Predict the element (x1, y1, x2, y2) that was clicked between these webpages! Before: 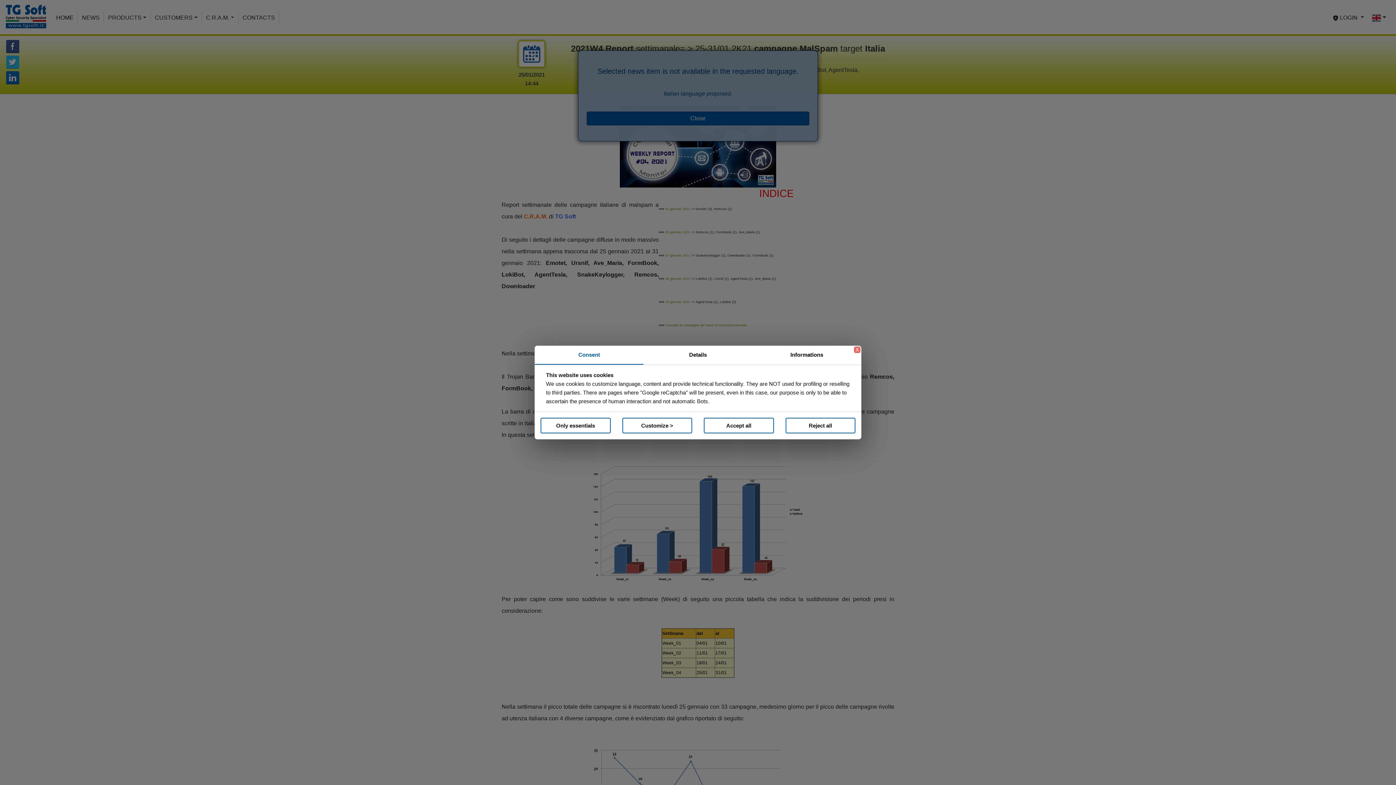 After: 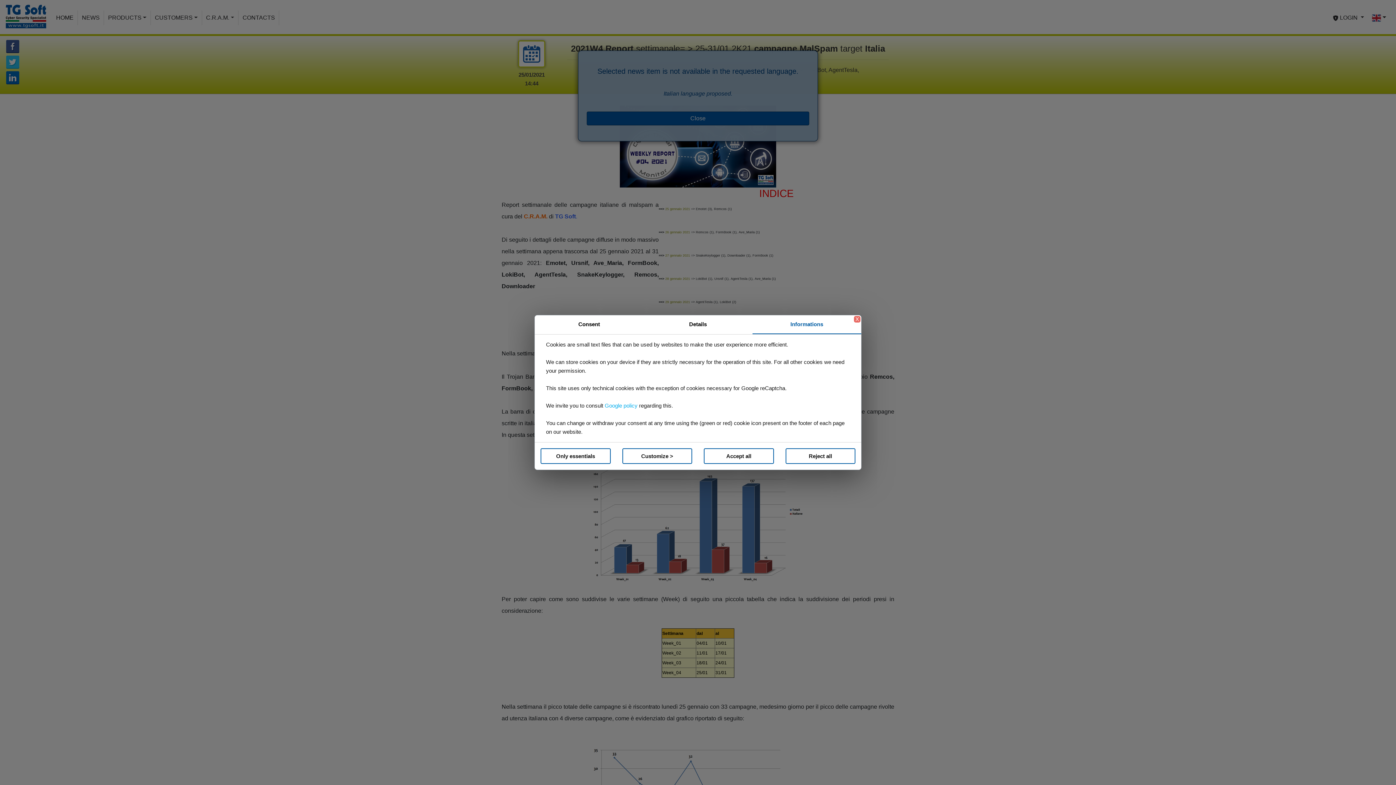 Action: bbox: (752, 346, 861, 364) label: Informations